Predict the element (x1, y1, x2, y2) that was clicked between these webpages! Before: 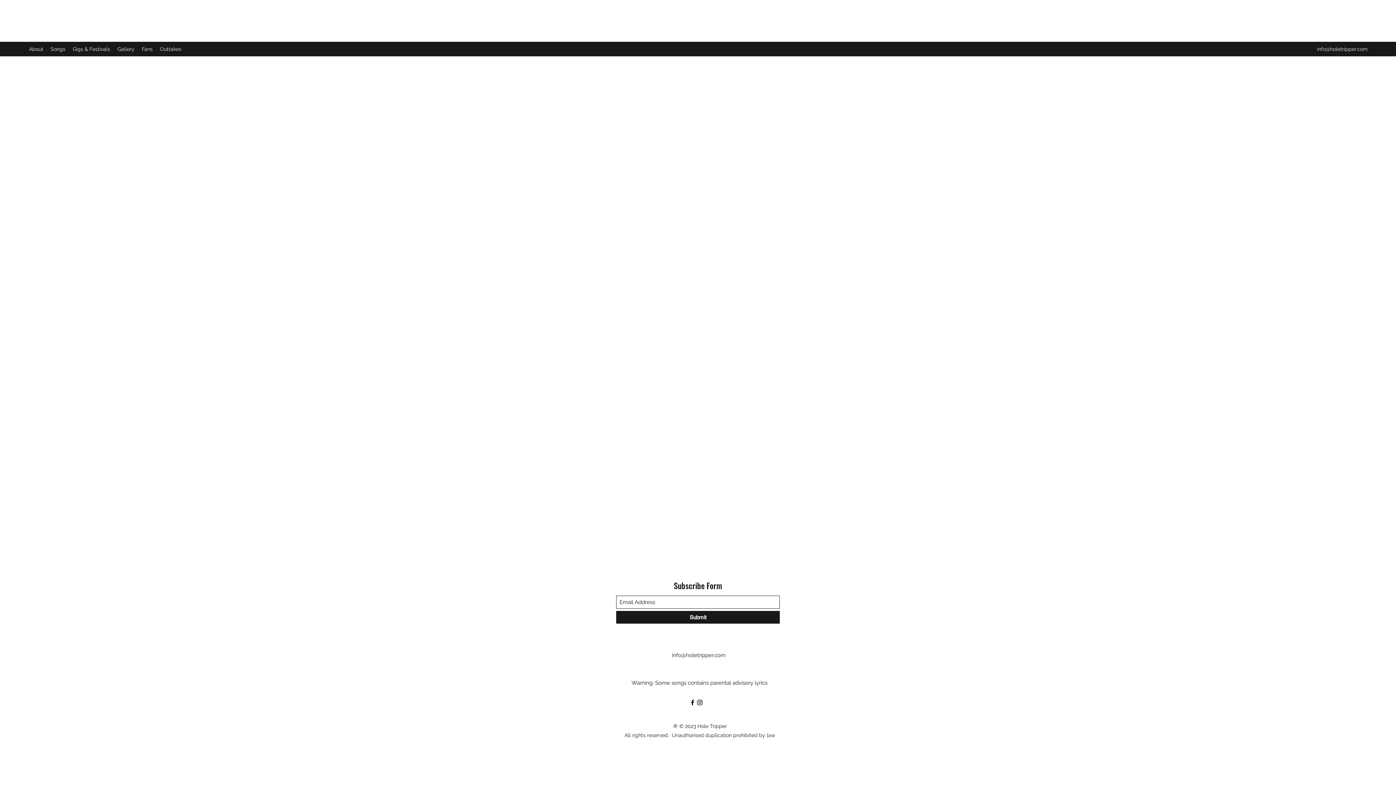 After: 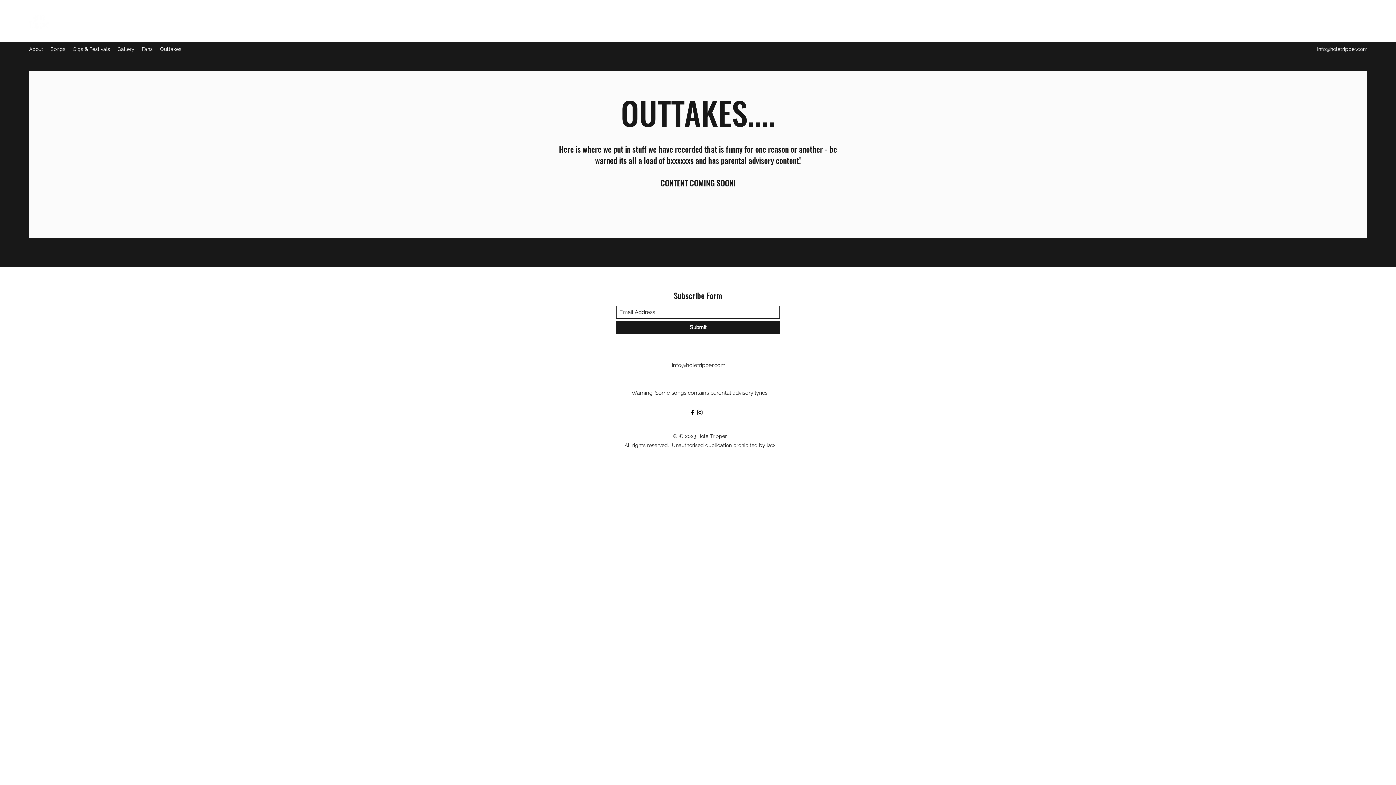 Action: label: Outtakes bbox: (156, 43, 185, 54)